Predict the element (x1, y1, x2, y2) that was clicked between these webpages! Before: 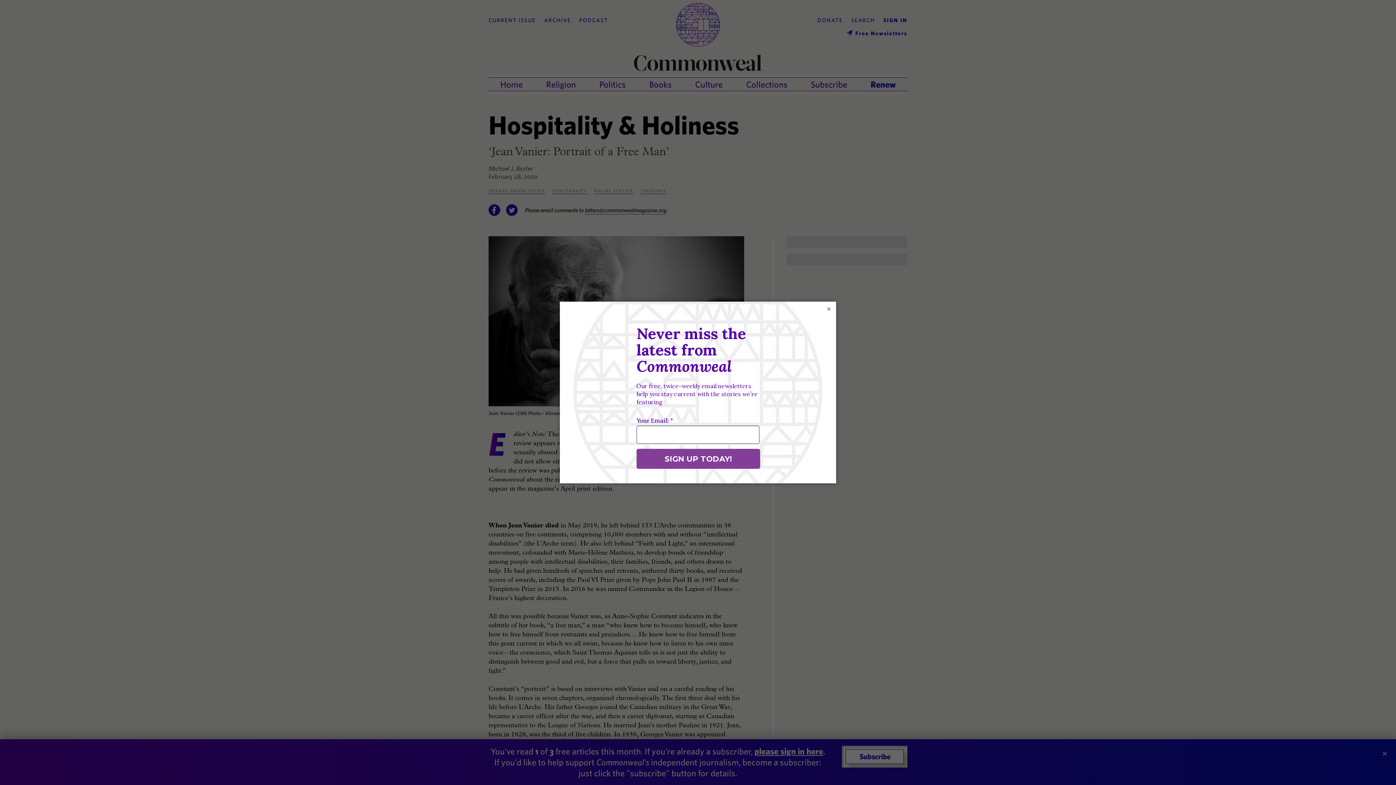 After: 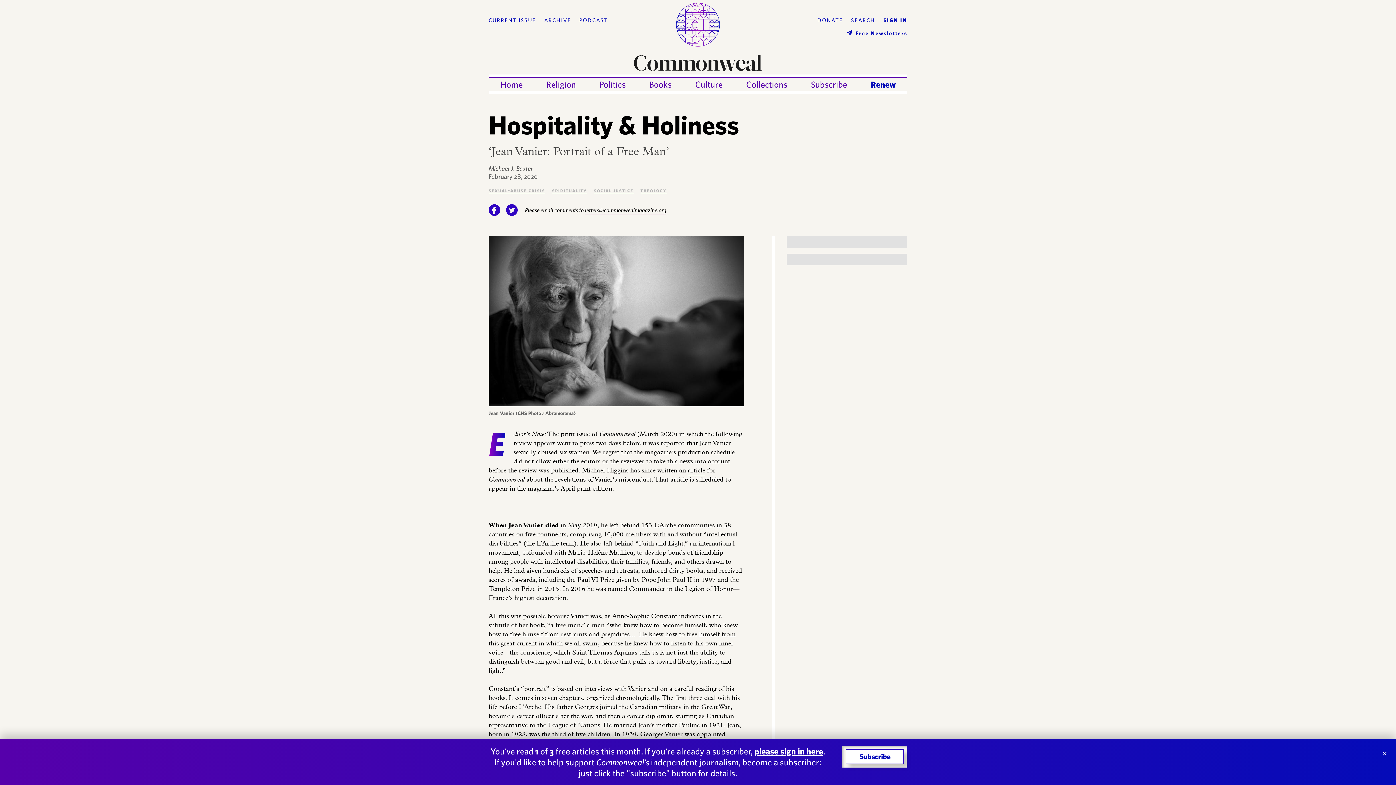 Action: label: × bbox: (825, 305, 832, 312)